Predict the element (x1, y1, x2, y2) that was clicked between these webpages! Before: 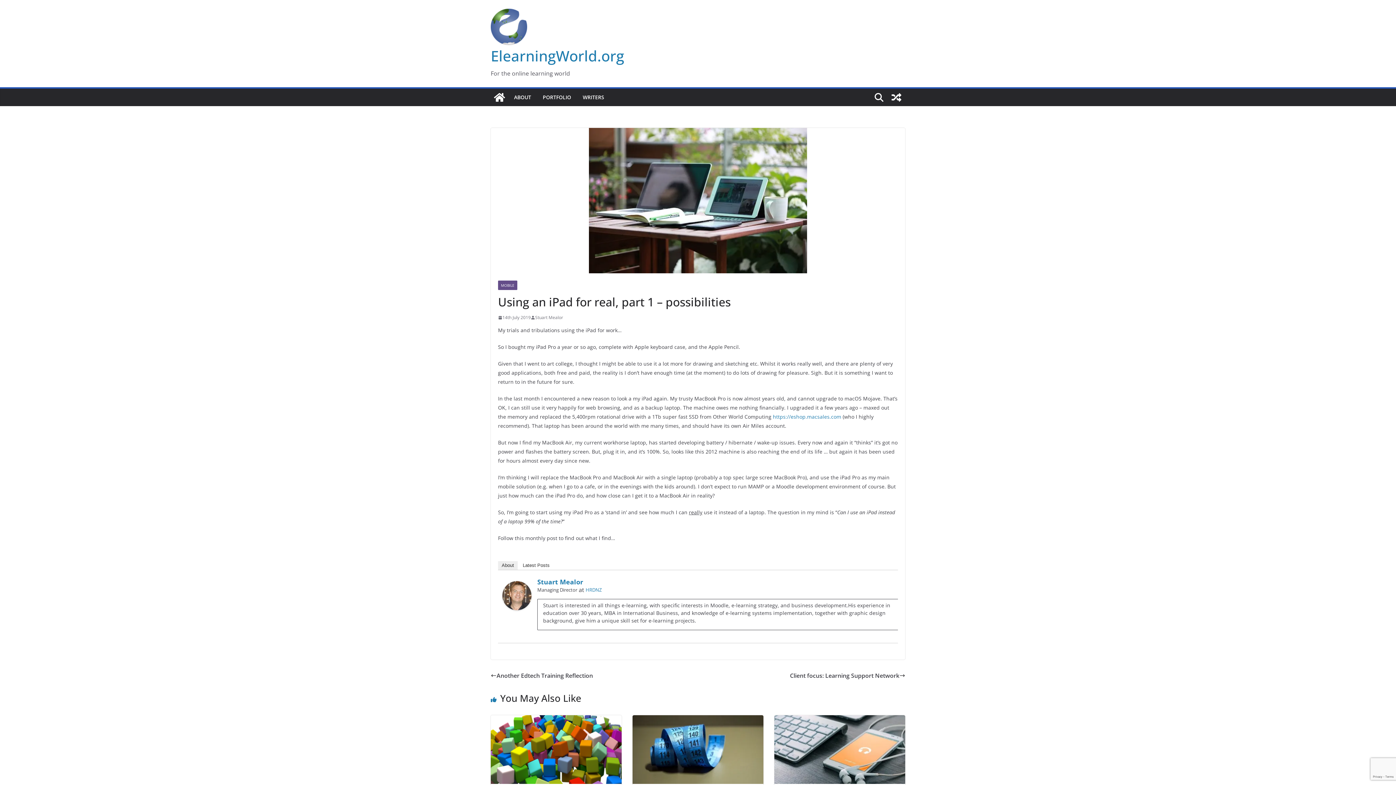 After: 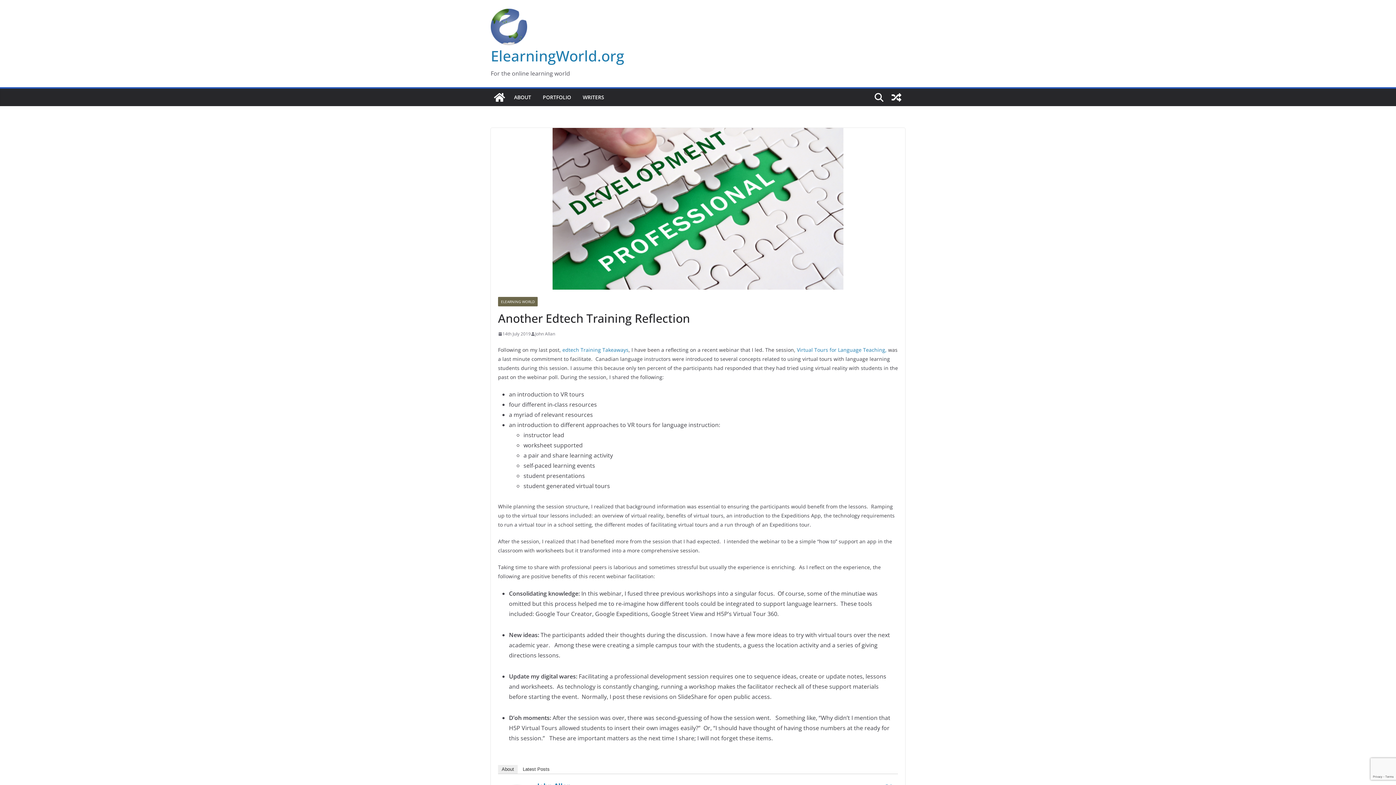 Action: label: Another Edtech Training Reflection bbox: (490, 670, 593, 681)